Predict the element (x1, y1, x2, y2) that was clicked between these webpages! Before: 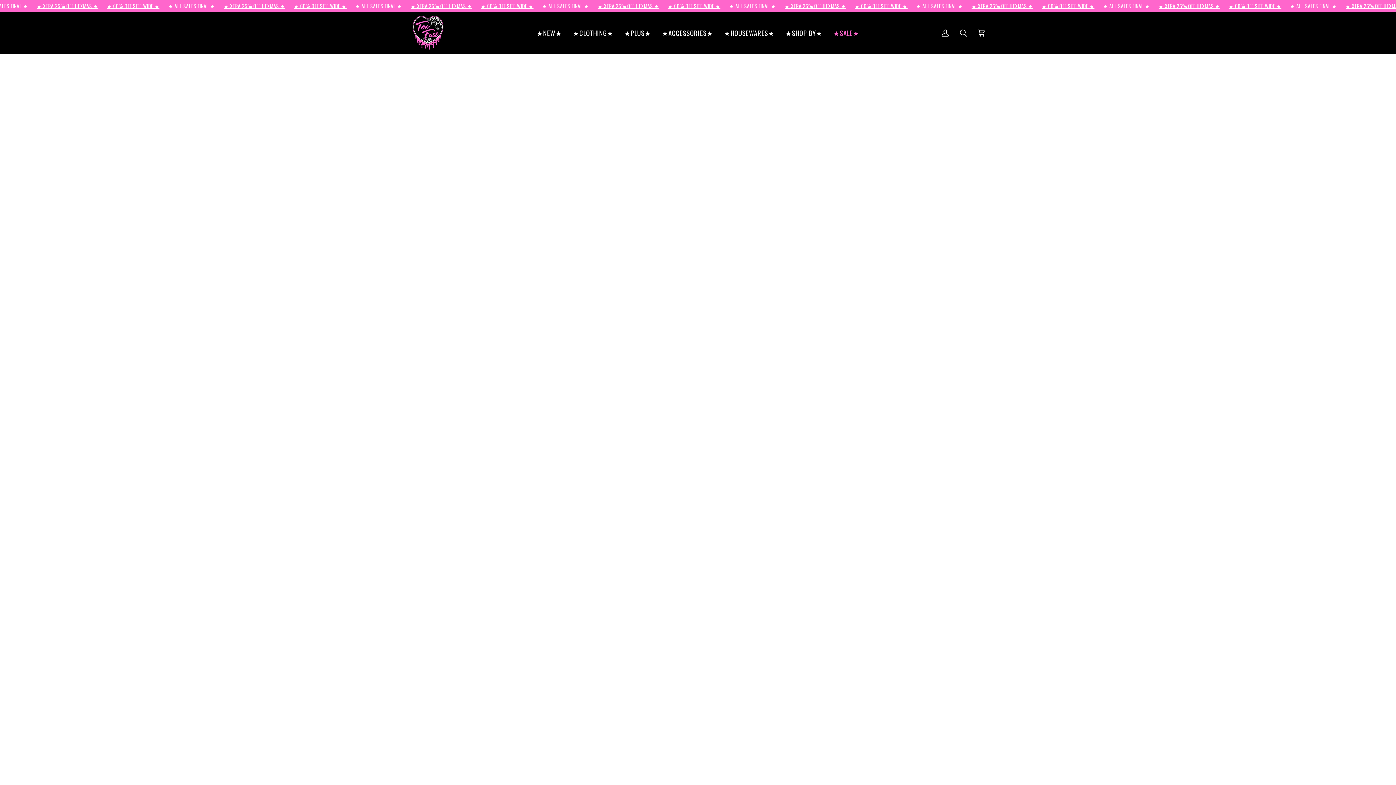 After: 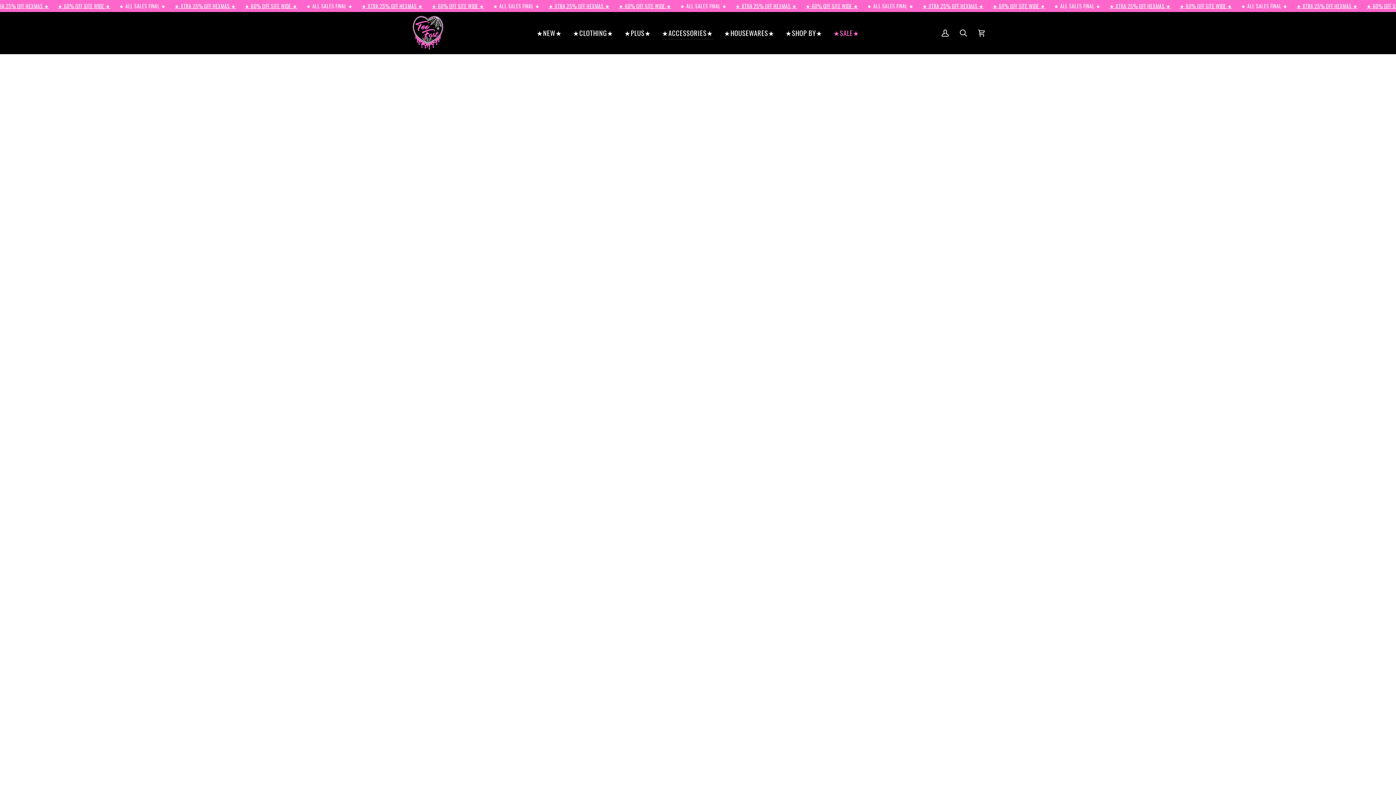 Action: label: ★ACCESSORIES★ bbox: (656, 12, 718, 53)